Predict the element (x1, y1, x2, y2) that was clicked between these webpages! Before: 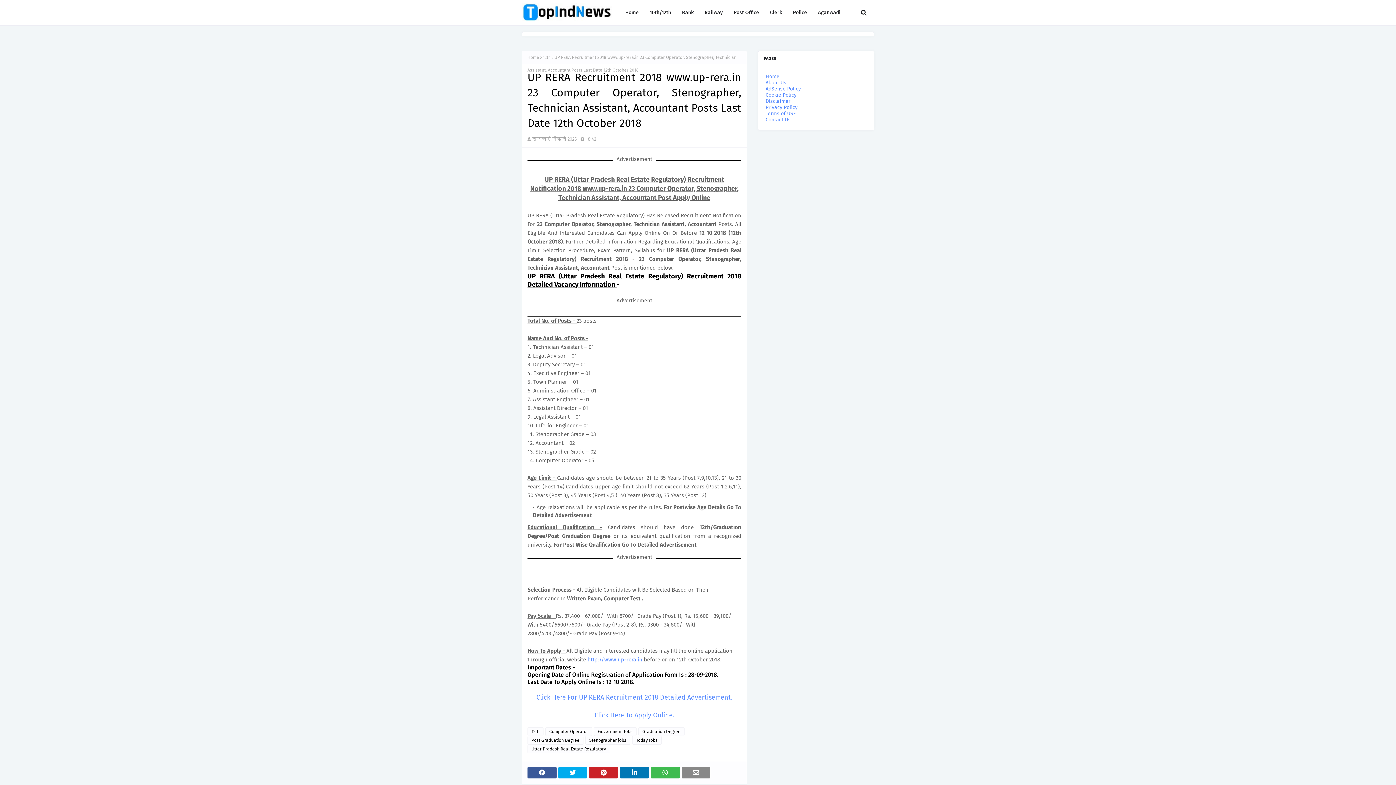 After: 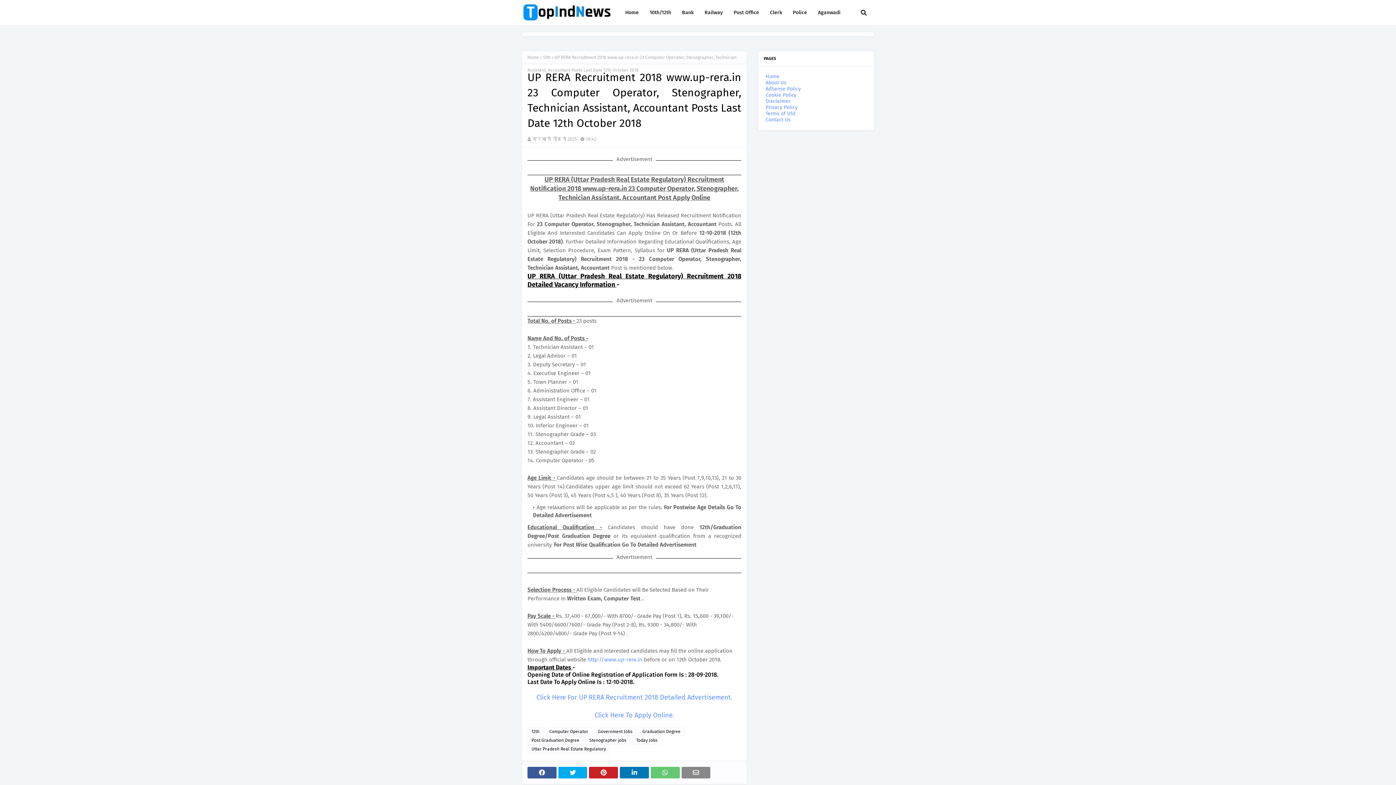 Action: bbox: (650, 767, 679, 778)